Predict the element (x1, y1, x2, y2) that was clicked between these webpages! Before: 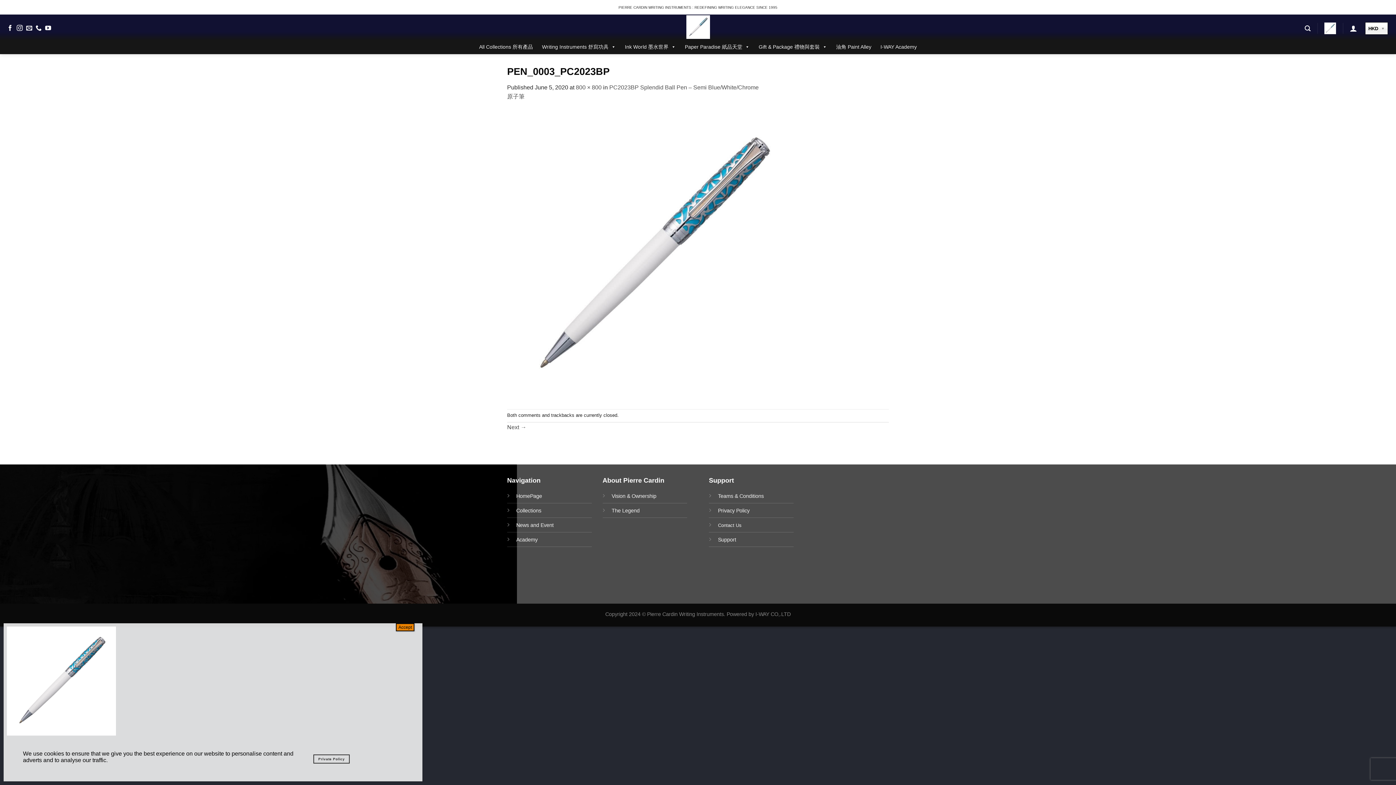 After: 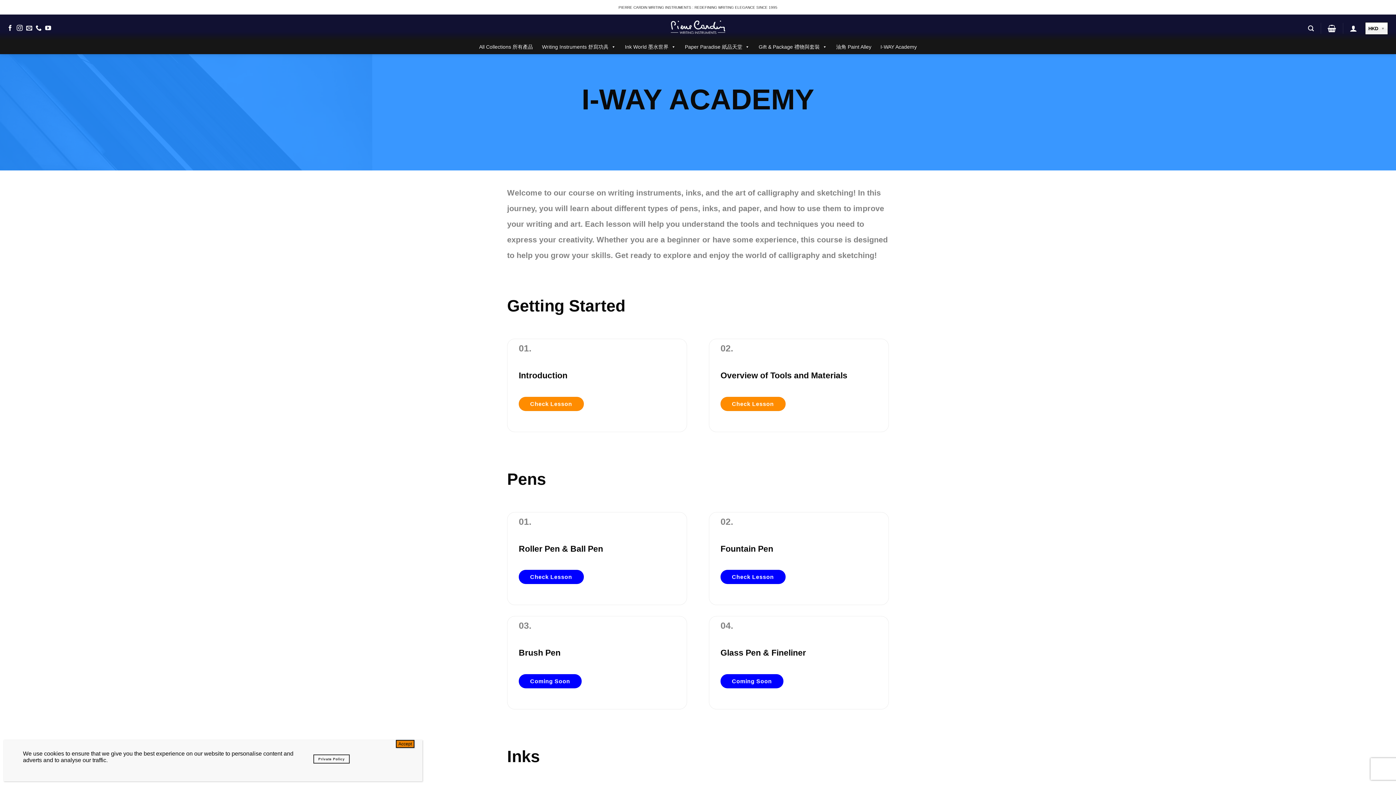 Action: label: I-WAY Academy bbox: (877, 39, 920, 54)